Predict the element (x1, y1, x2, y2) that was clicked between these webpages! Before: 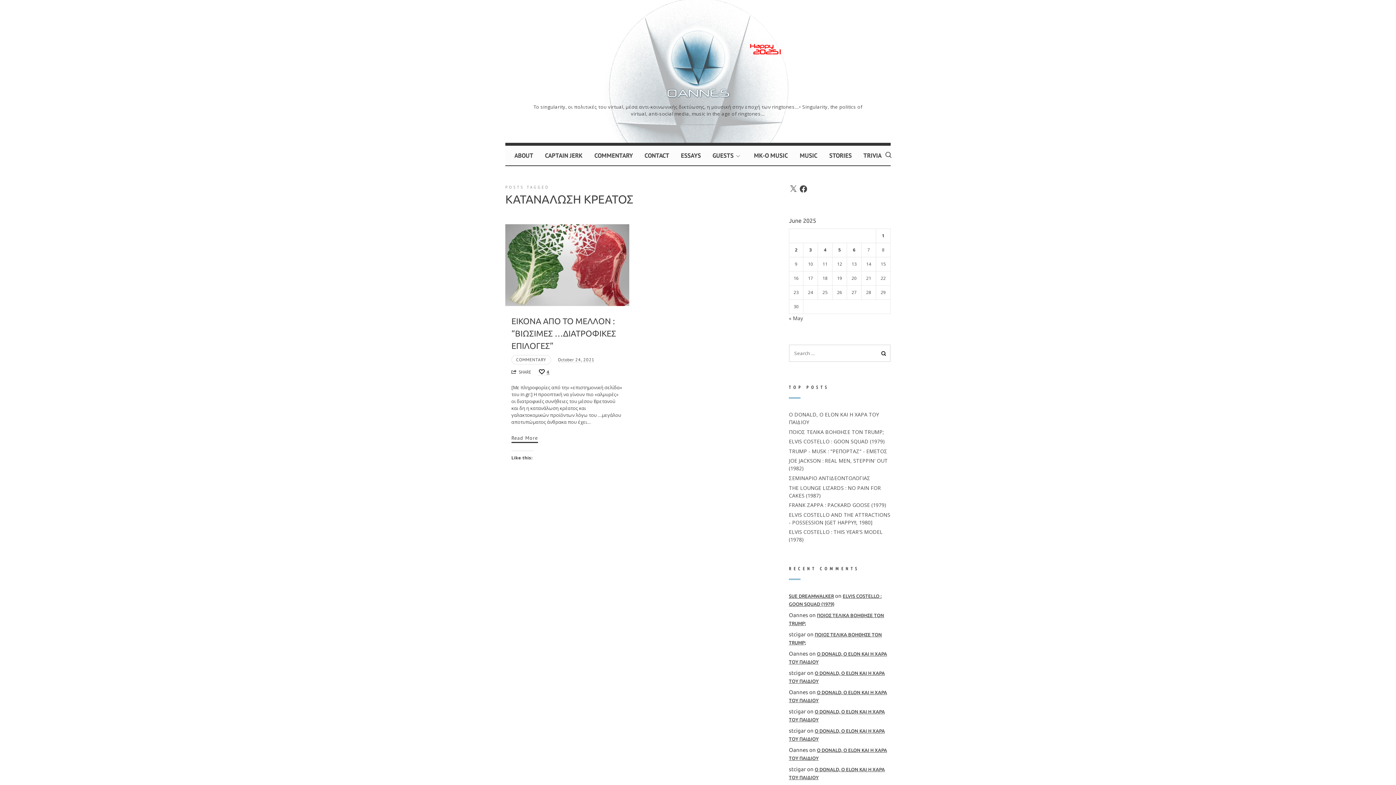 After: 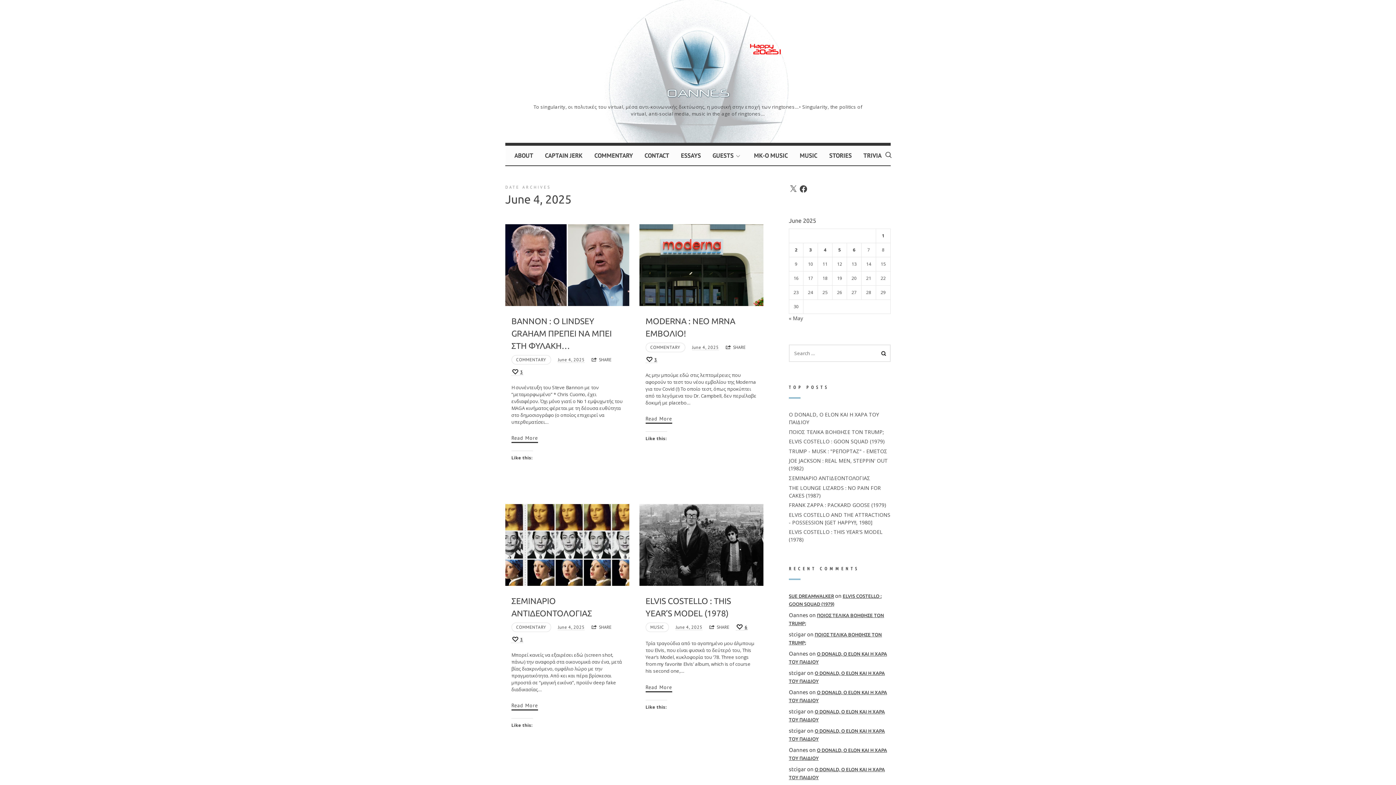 Action: bbox: (824, 246, 826, 253) label: Posts published on June 4, 2025